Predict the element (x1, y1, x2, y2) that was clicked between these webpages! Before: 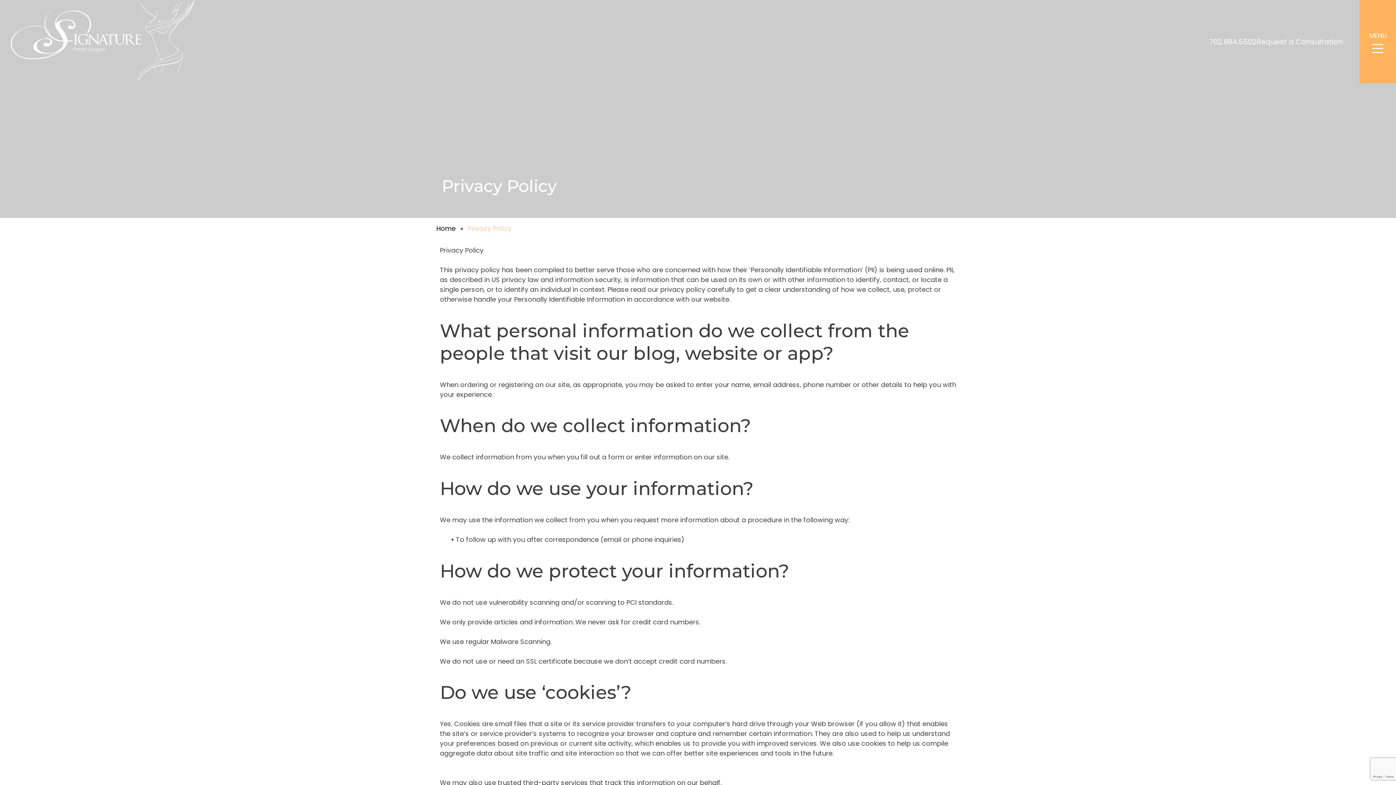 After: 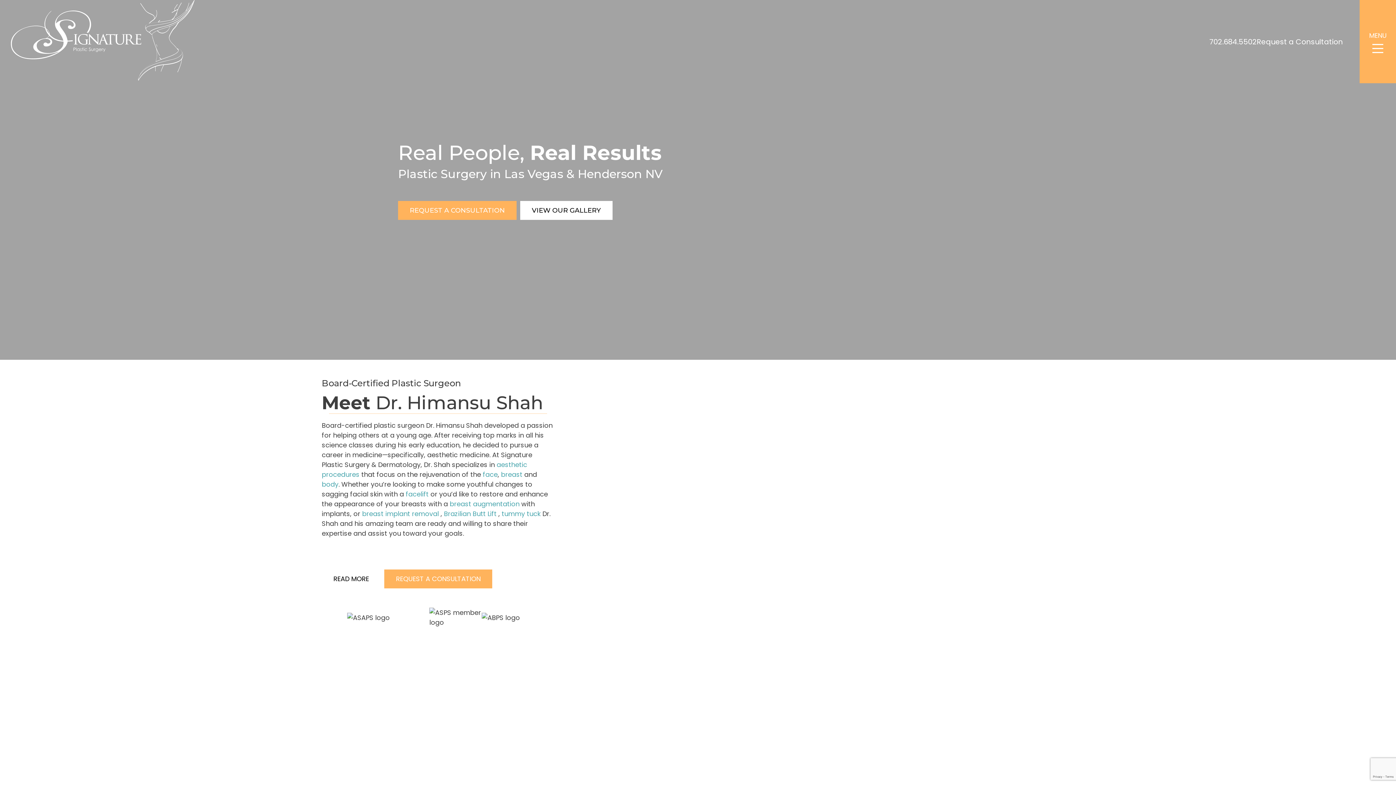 Action: bbox: (10, 0, 194, 83)